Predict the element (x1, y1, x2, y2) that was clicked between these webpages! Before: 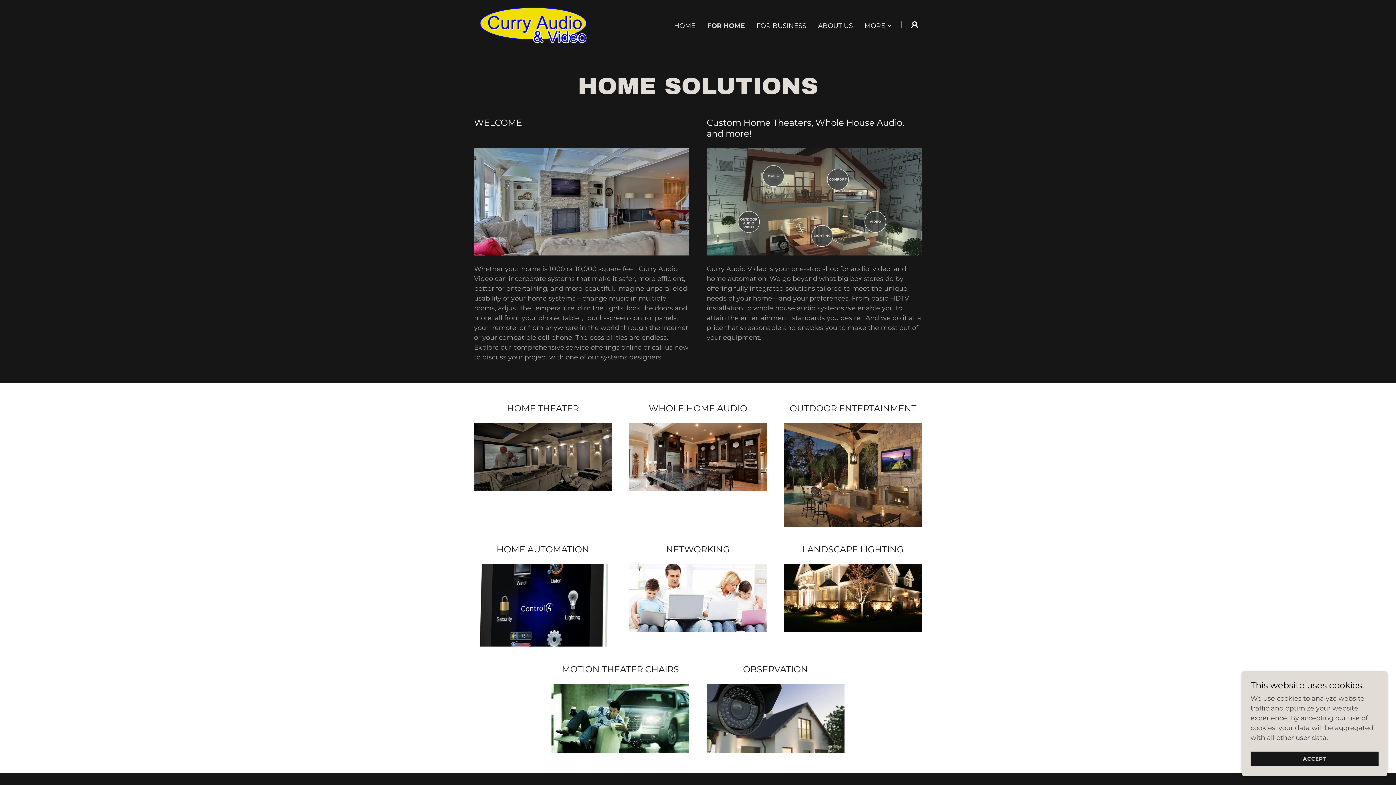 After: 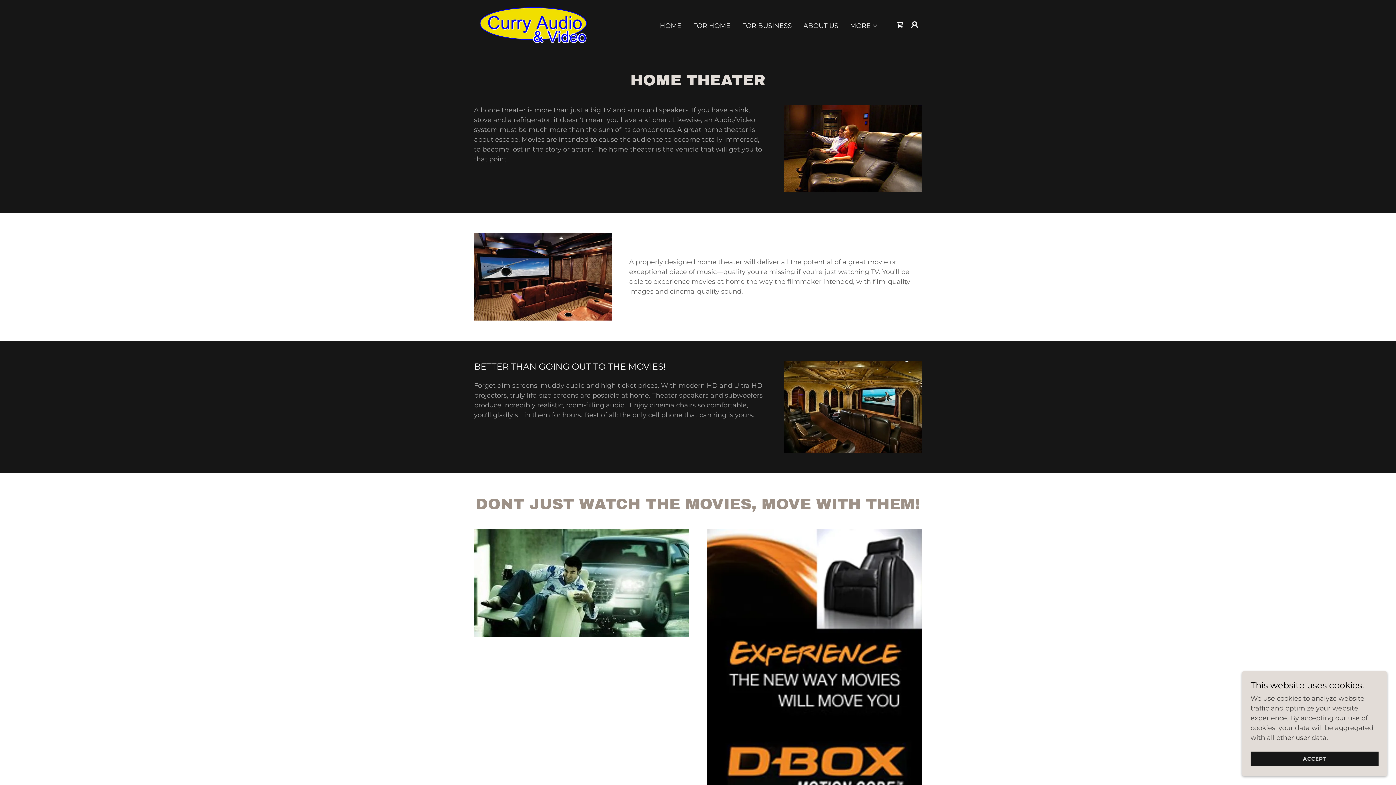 Action: bbox: (474, 452, 611, 460)